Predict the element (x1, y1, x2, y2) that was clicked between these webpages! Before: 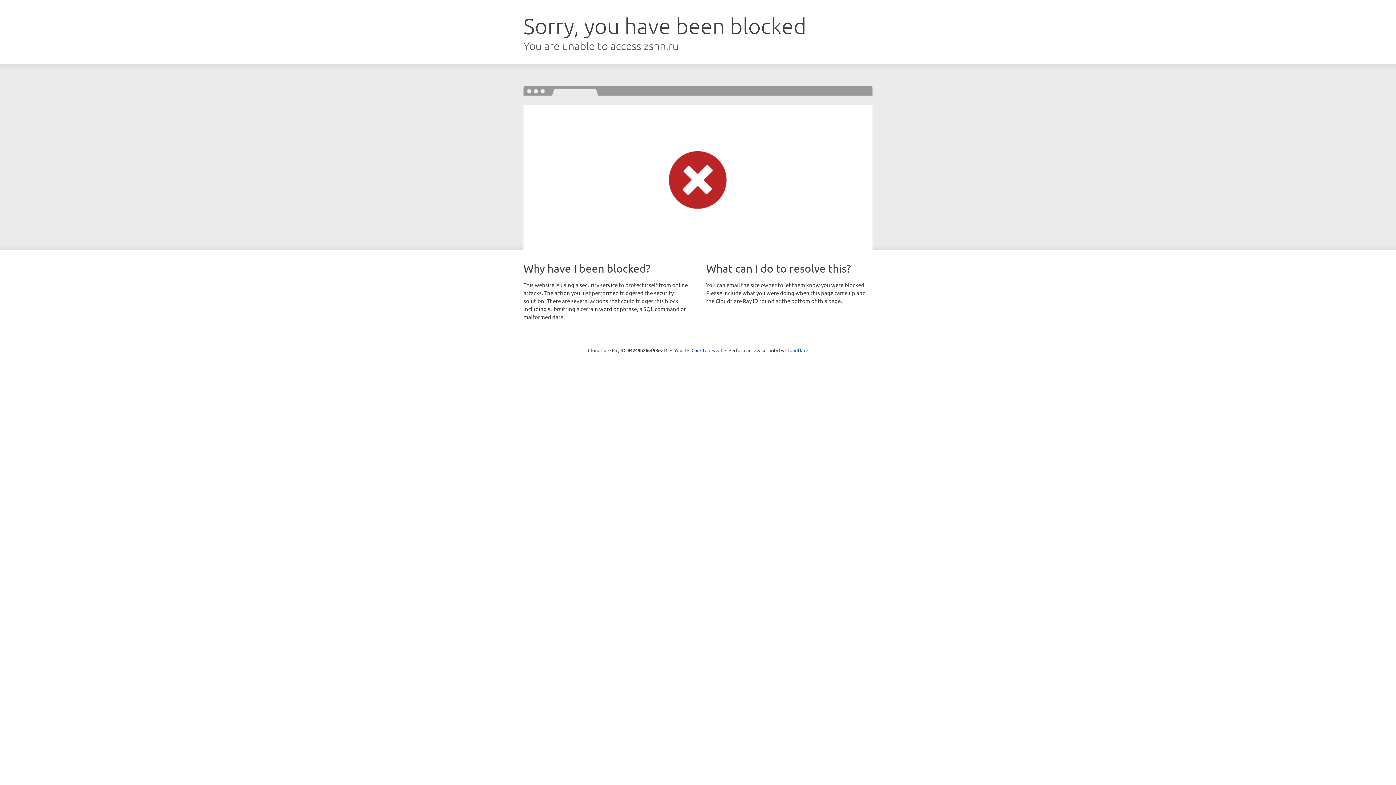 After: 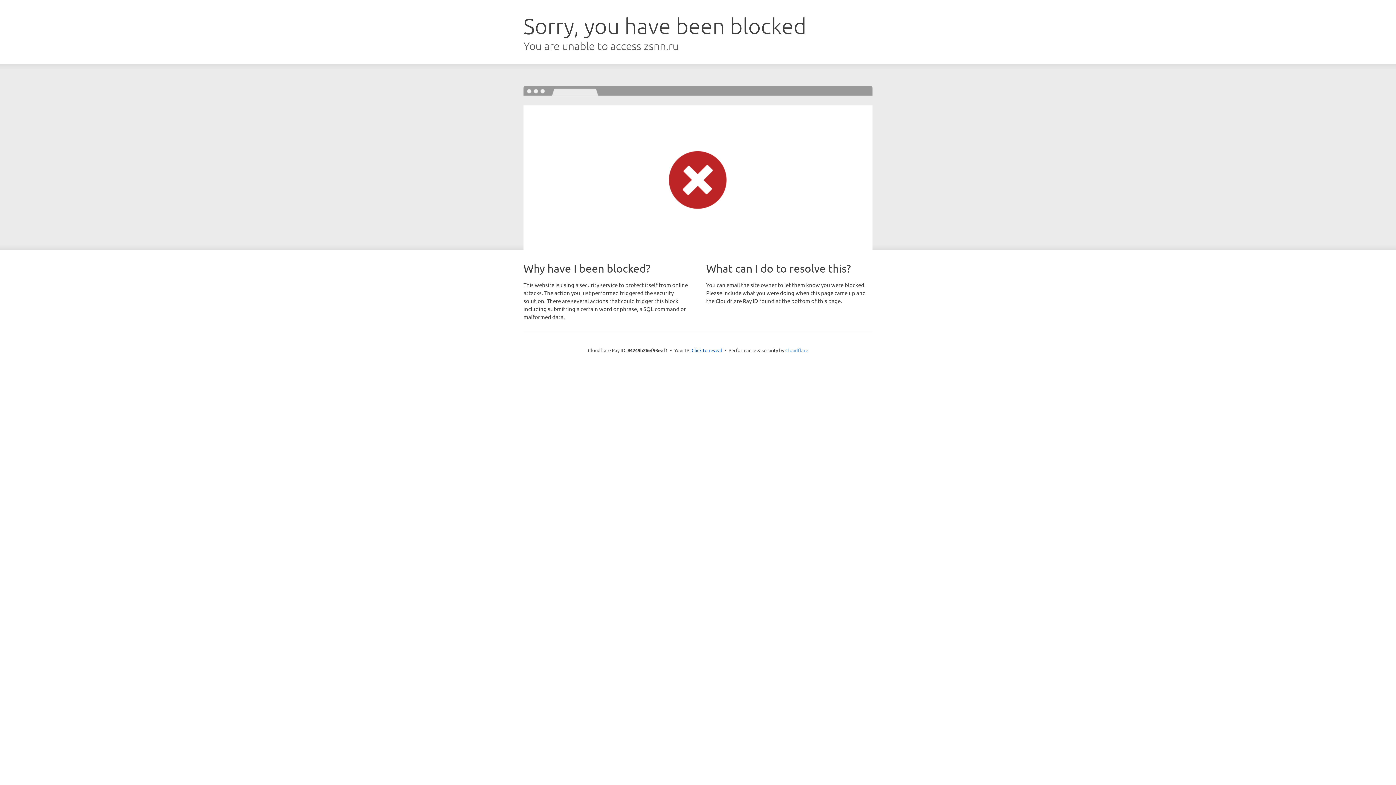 Action: bbox: (785, 347, 808, 353) label: Cloudflare